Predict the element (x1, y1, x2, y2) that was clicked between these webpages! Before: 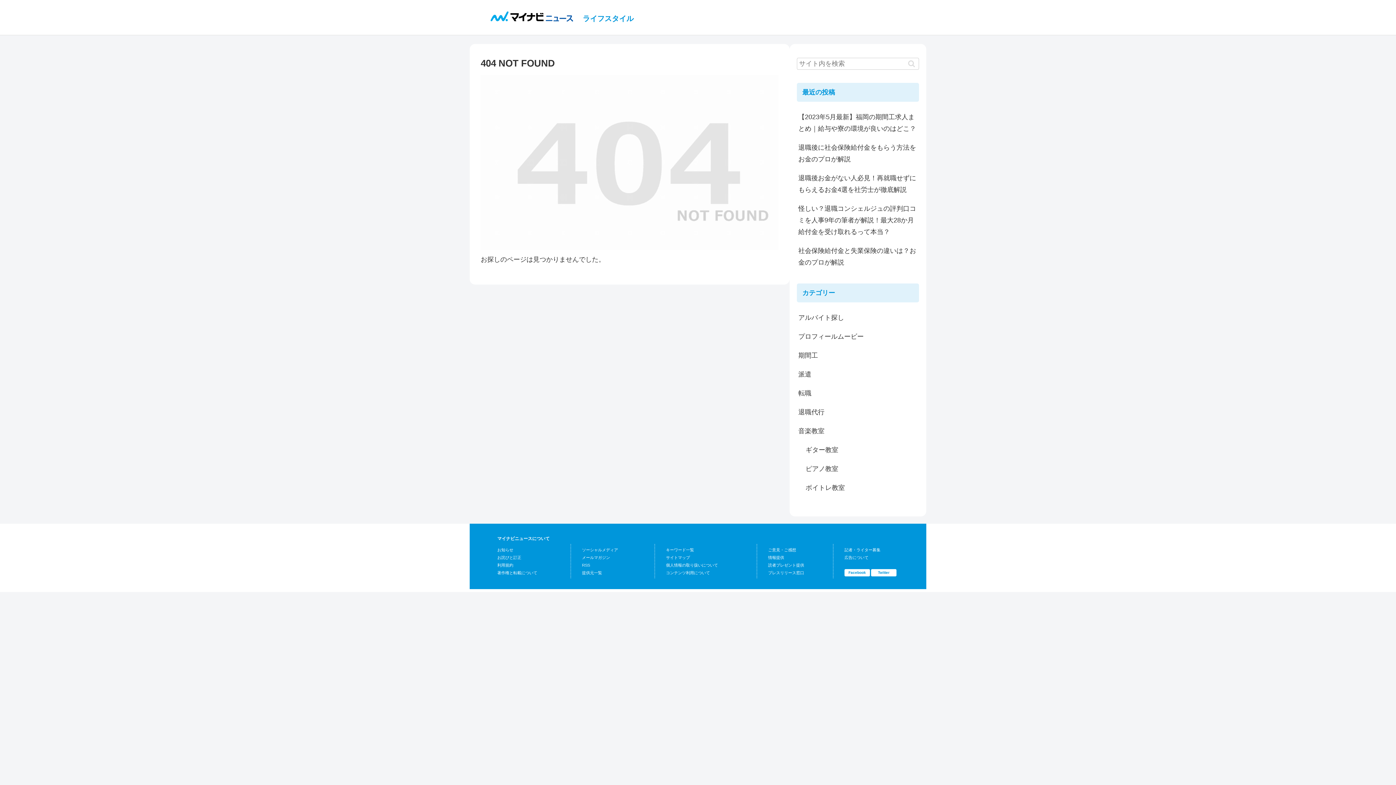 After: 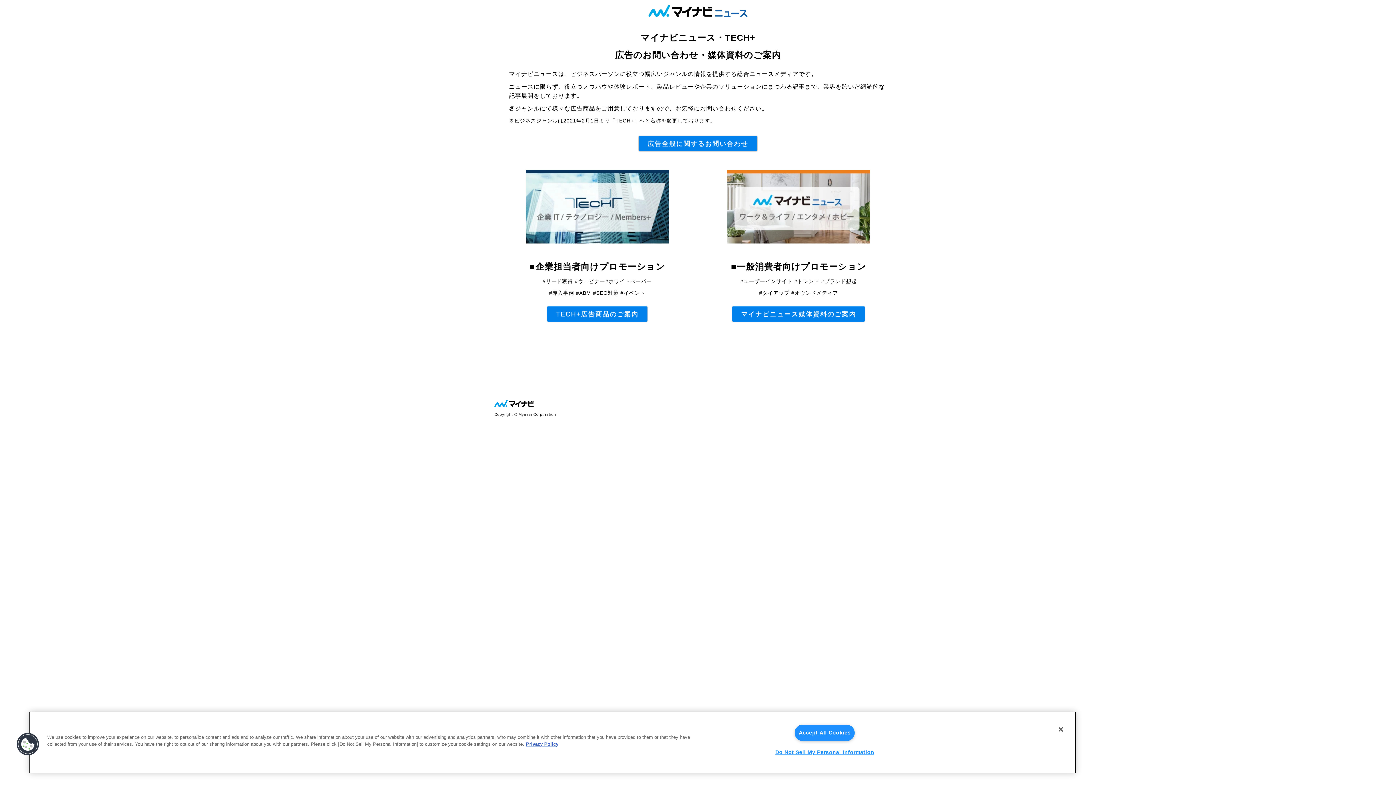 Action: label: 広告について bbox: (844, 555, 868, 559)